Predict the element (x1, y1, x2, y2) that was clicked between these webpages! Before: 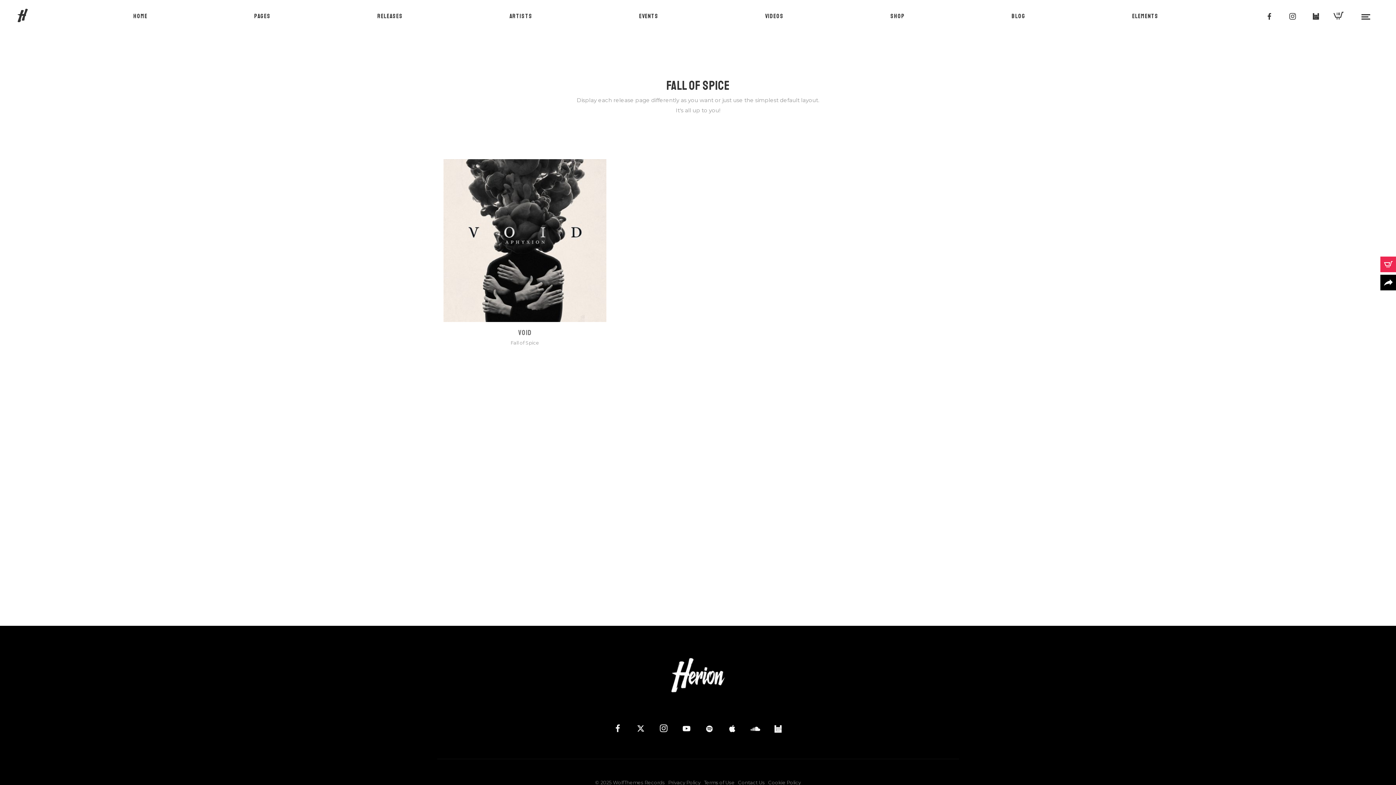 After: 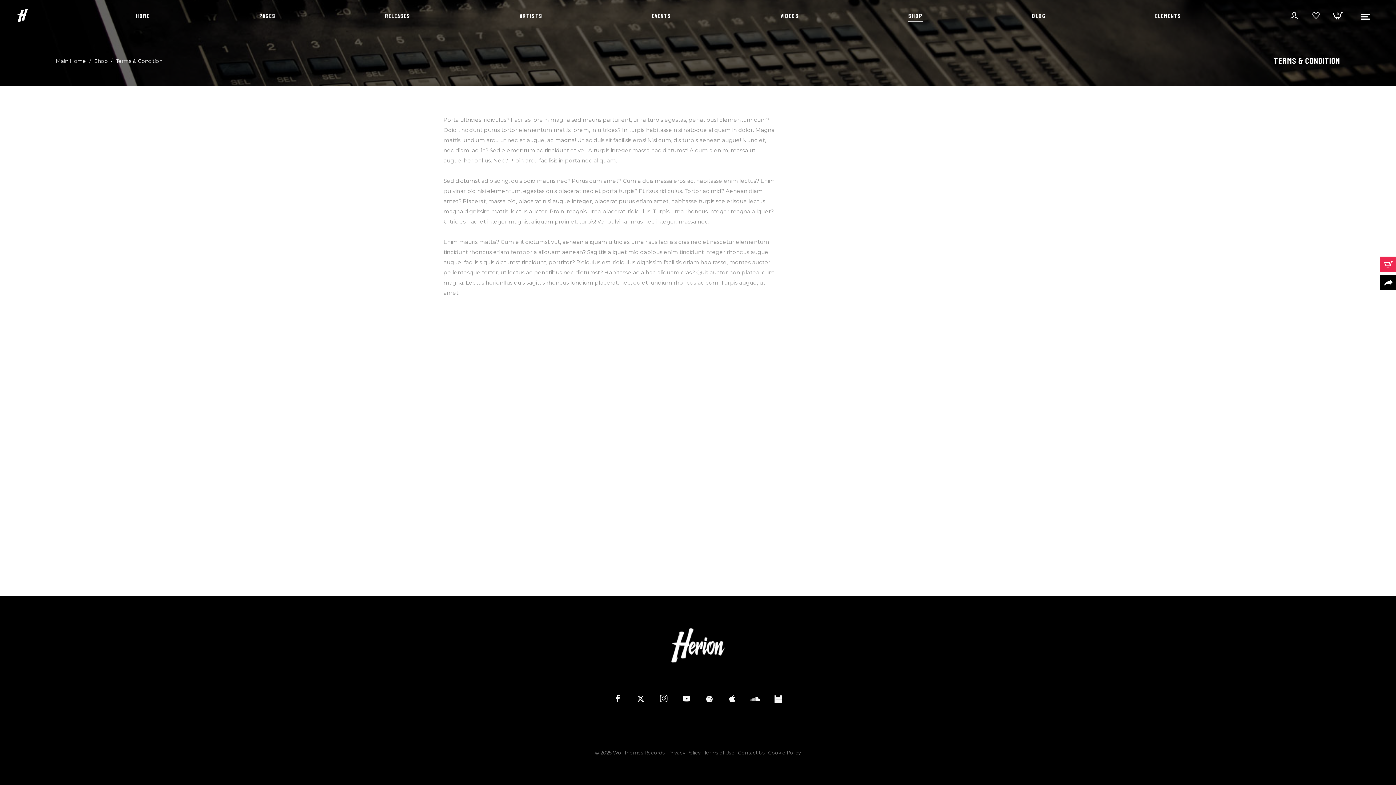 Action: label: Cookie Policy bbox: (768, 780, 801, 785)